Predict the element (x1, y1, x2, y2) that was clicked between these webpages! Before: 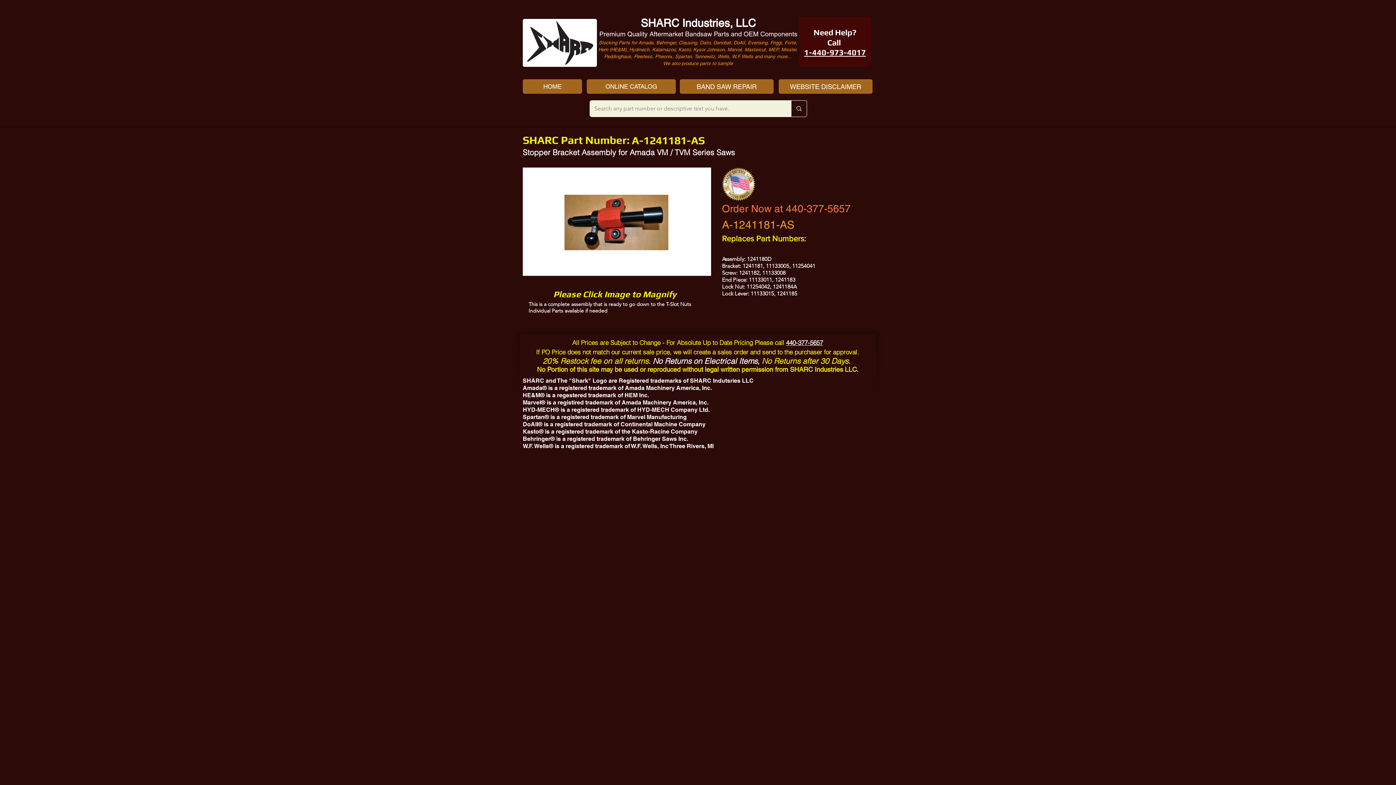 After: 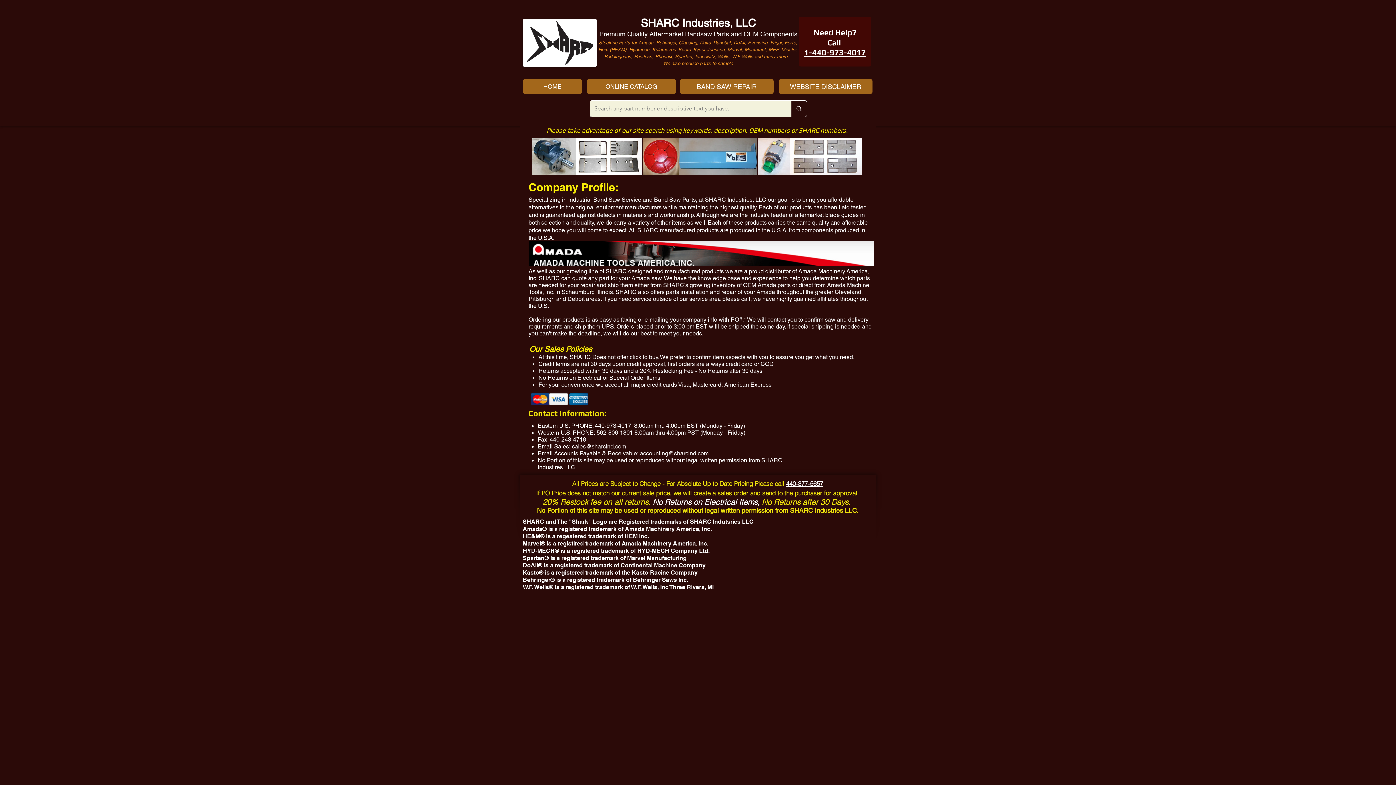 Action: label: SHARC Industries, LLC bbox: (640, 16, 756, 29)